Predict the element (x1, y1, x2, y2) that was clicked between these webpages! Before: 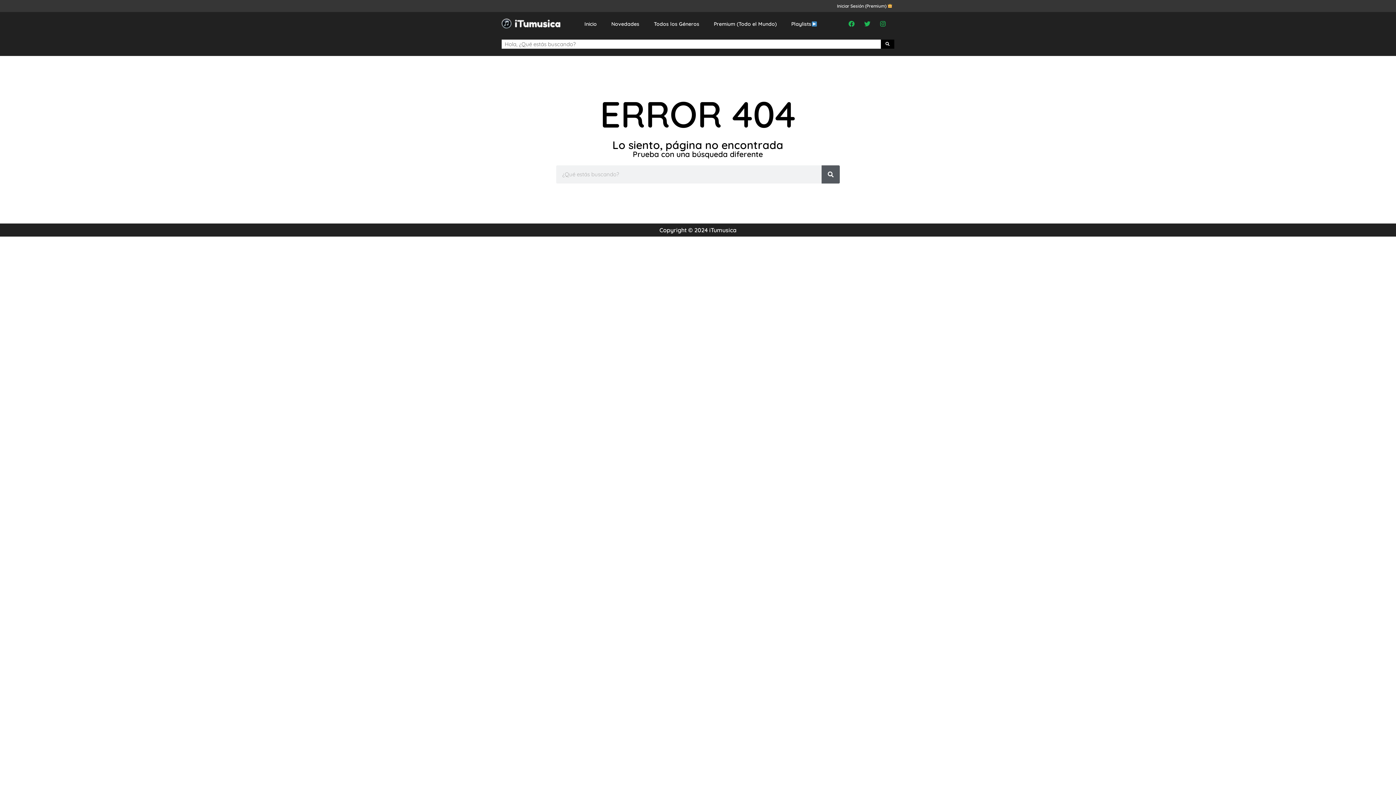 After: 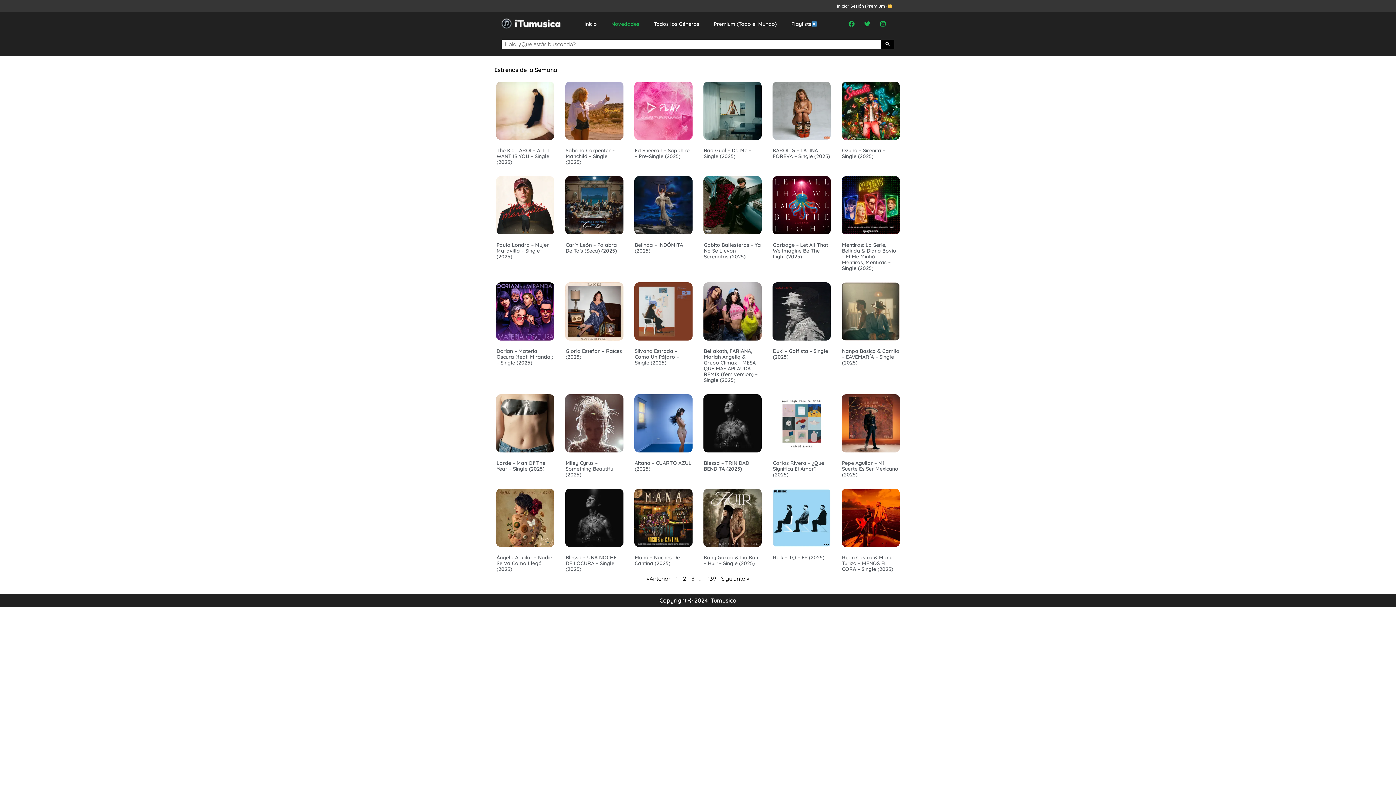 Action: bbox: (604, 15, 646, 32) label: Novedades